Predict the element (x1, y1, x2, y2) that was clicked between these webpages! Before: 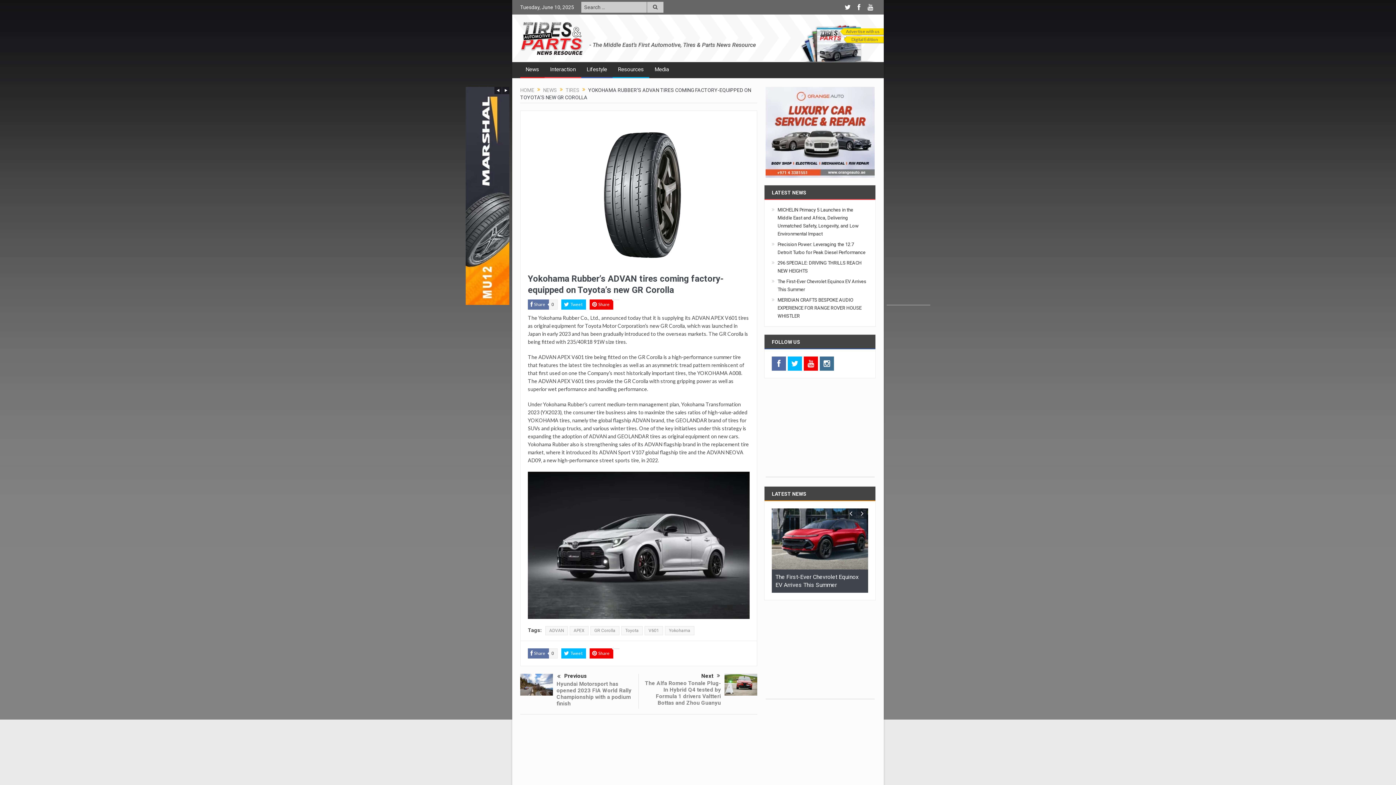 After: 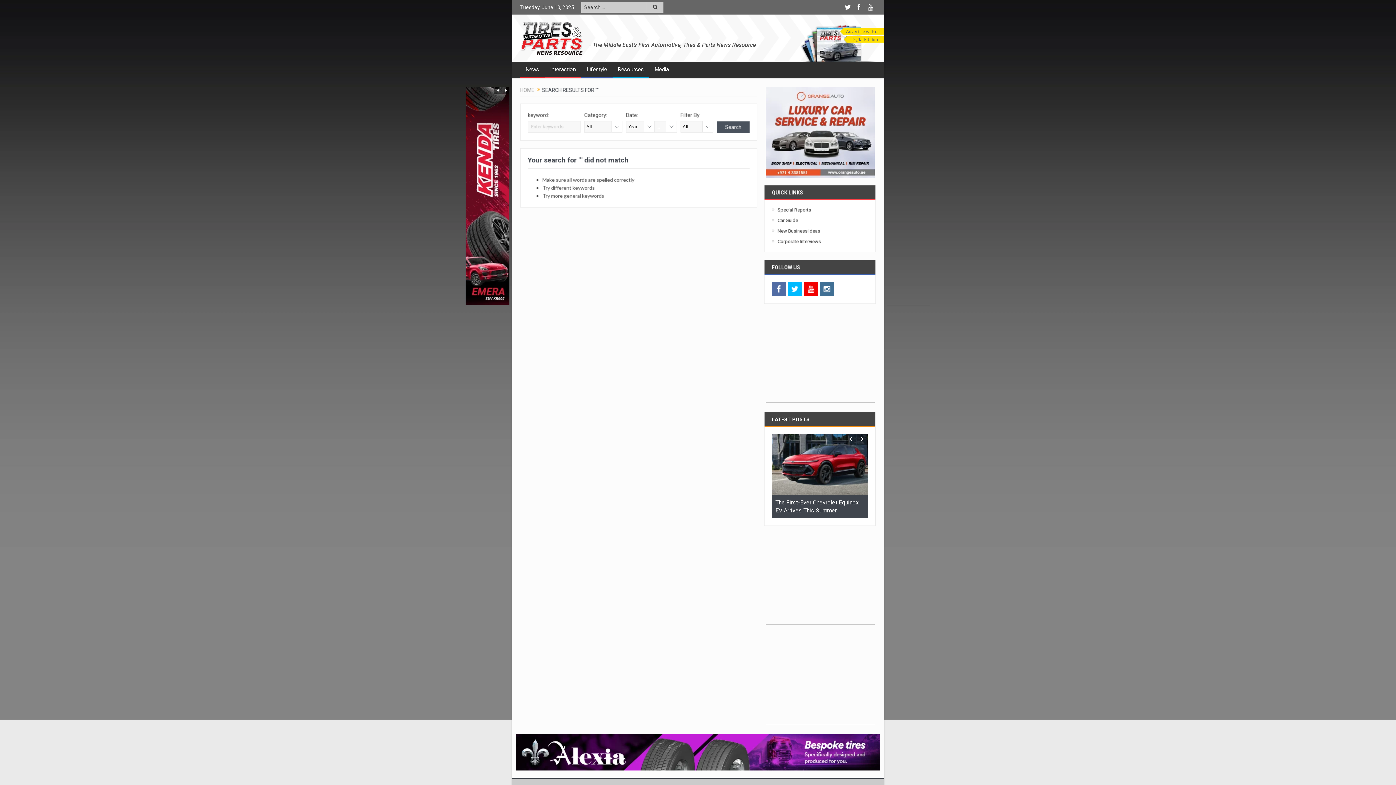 Action: bbox: (647, 1, 663, 12)